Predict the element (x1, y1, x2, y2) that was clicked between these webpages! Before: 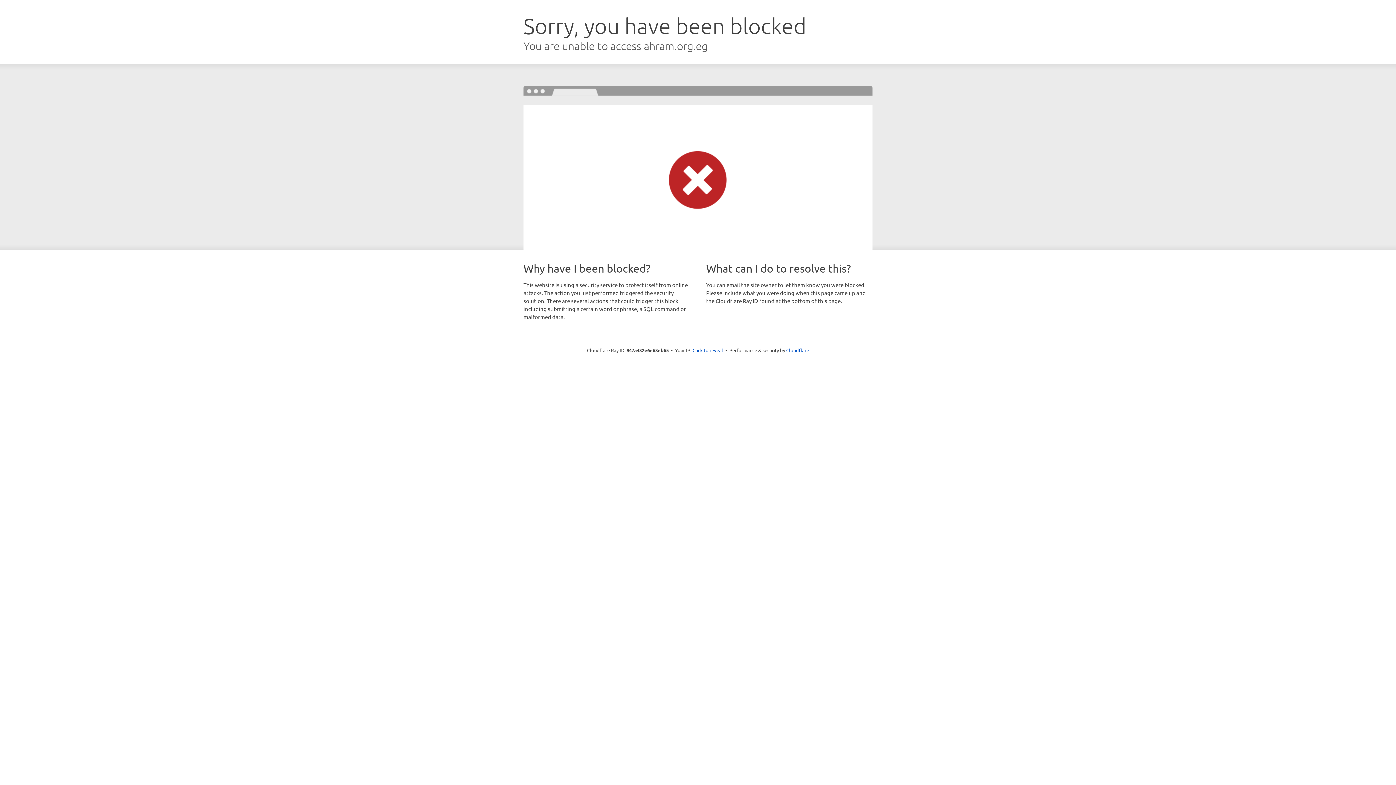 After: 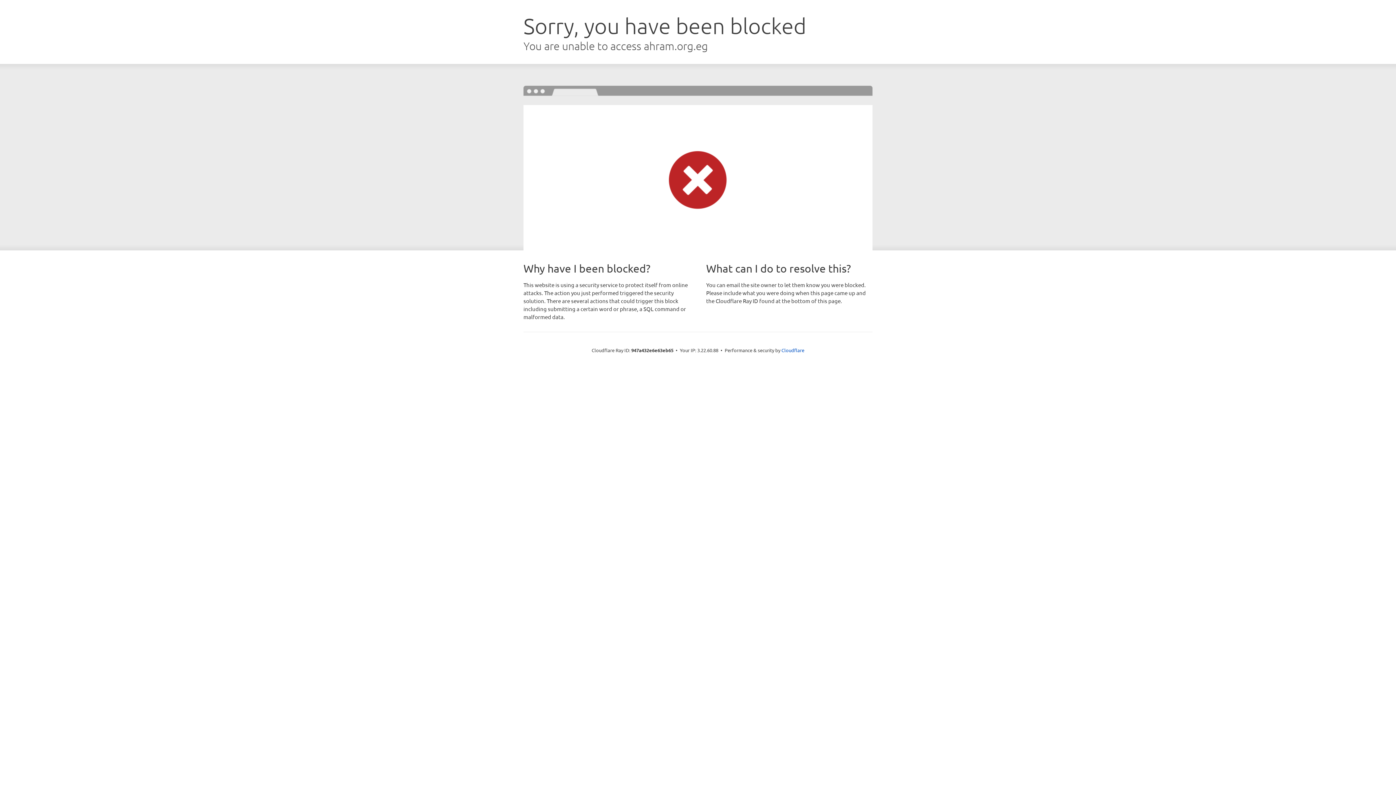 Action: label: Click to reveal bbox: (692, 346, 723, 353)